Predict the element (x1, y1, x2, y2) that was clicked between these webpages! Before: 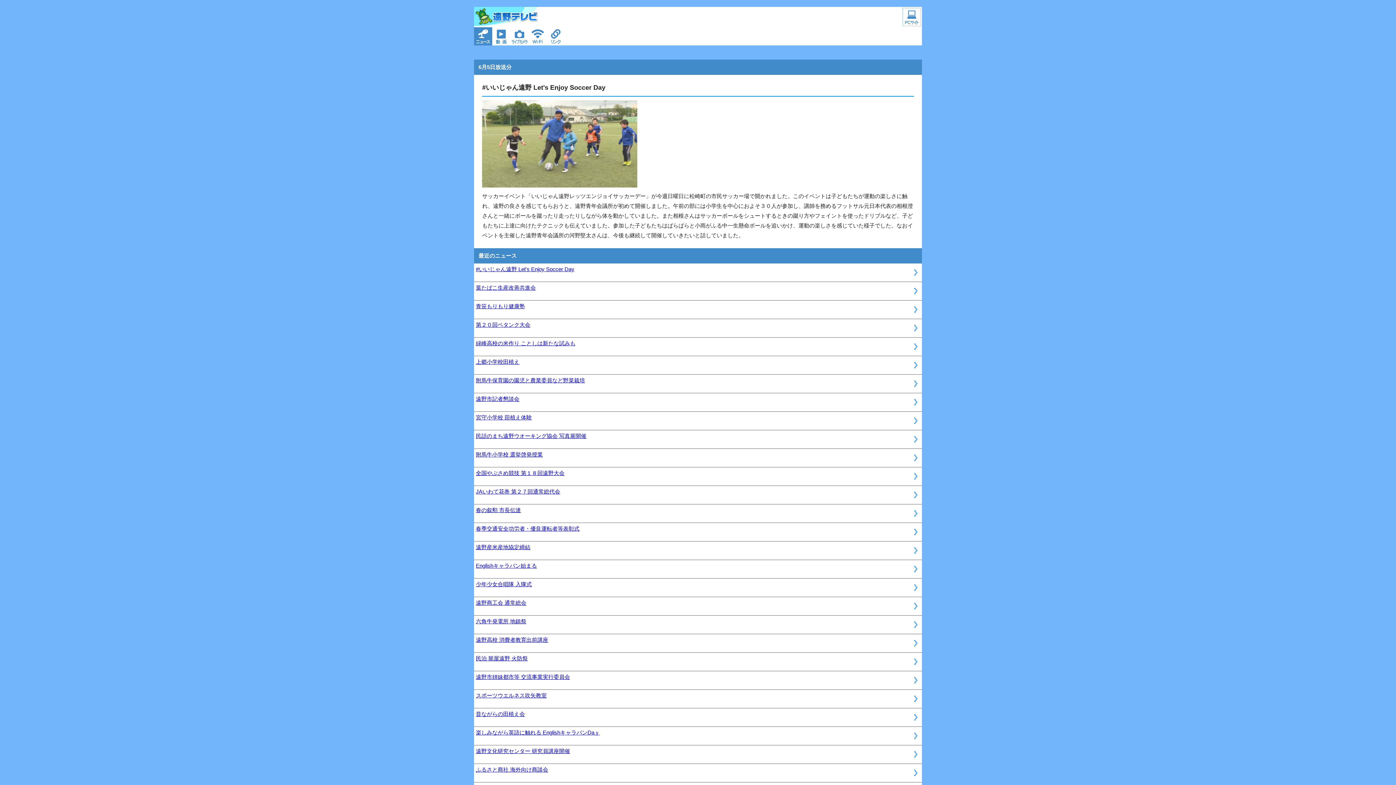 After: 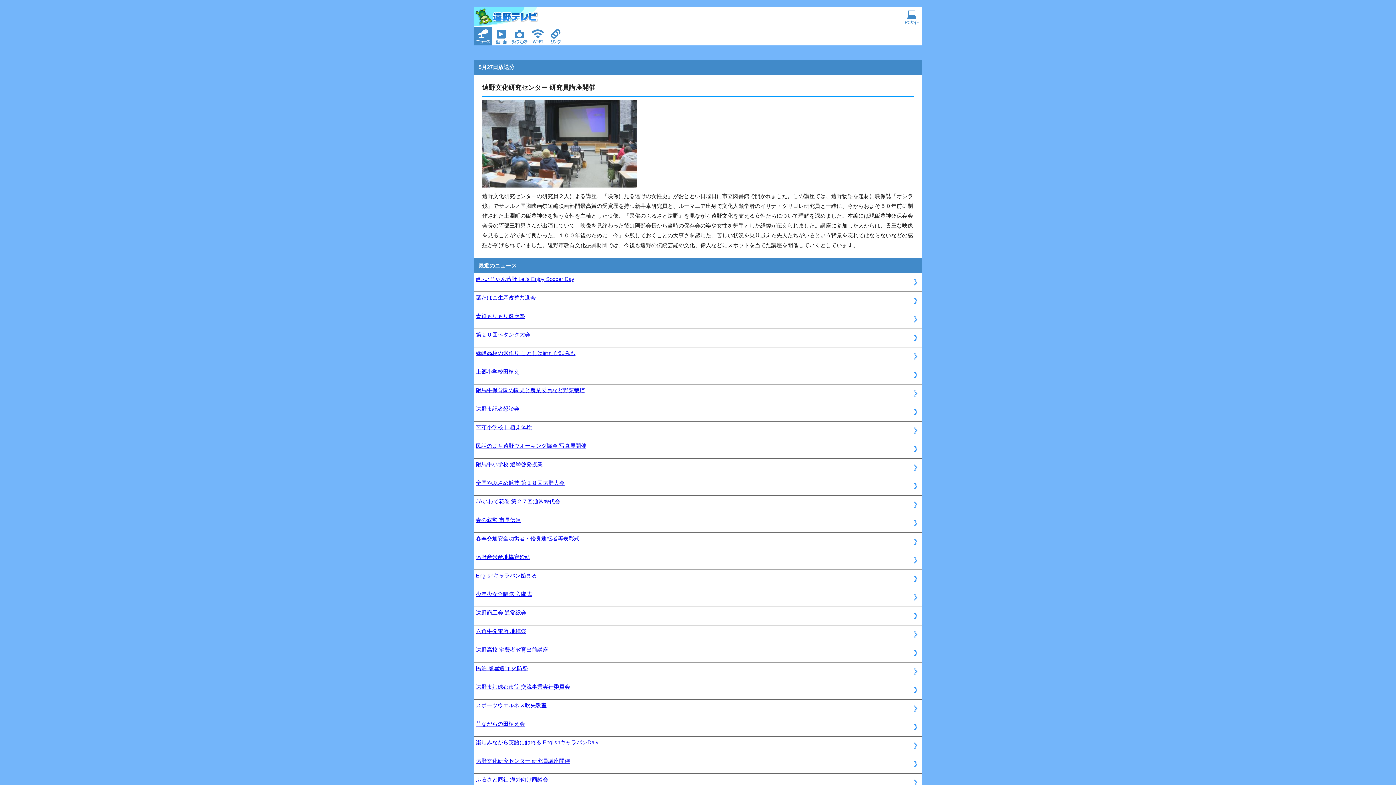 Action: bbox: (476, 747, 918, 762) label: 遠野文化研究センター 研究員講座開催